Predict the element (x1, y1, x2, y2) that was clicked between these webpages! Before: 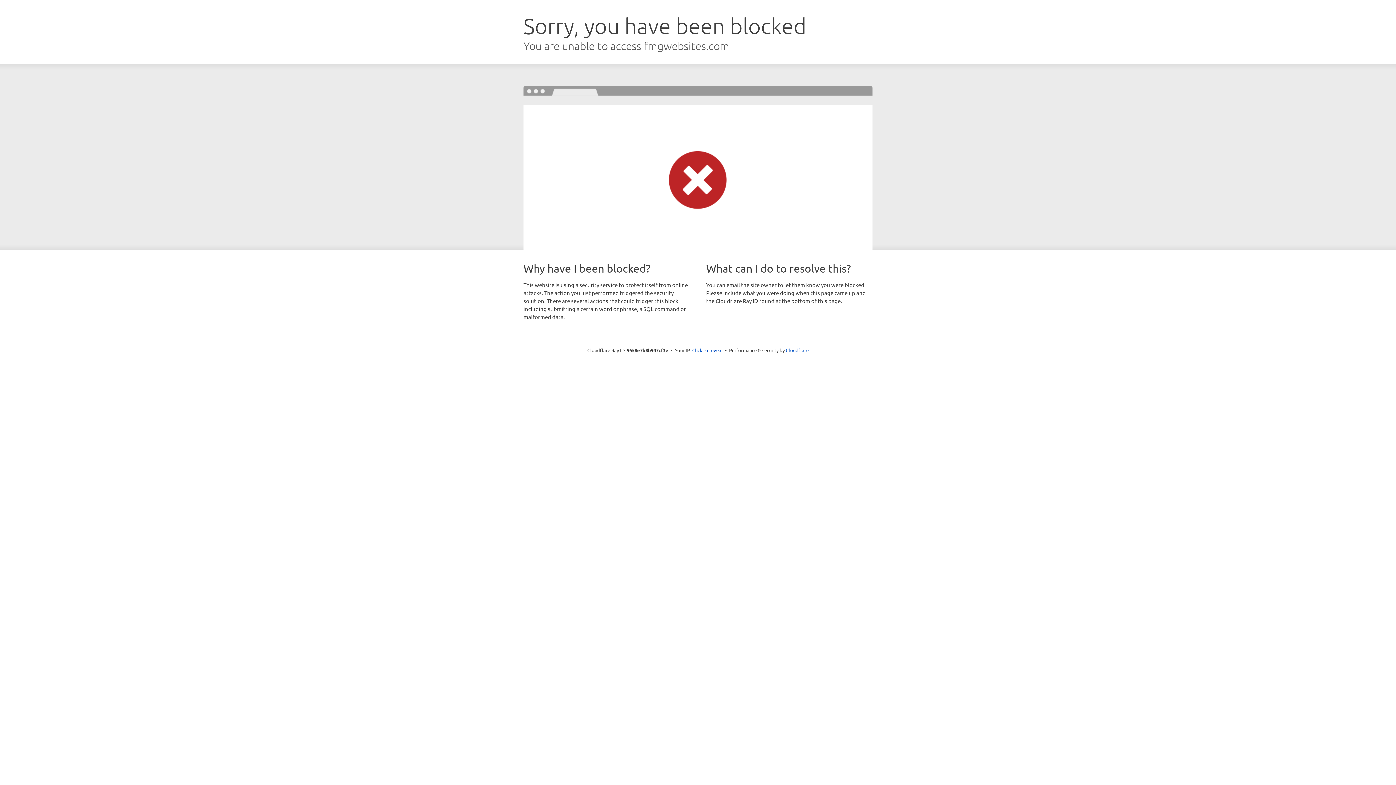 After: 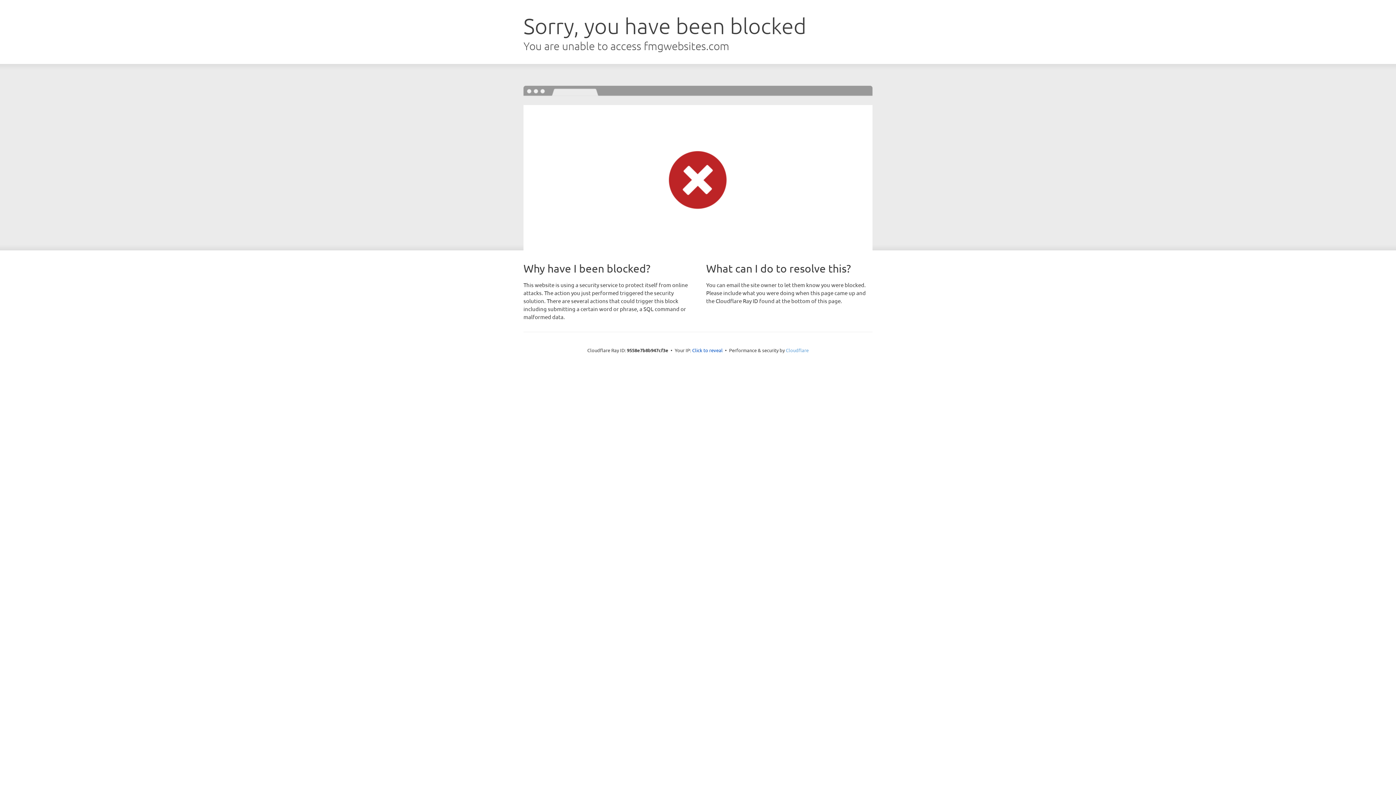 Action: bbox: (786, 347, 808, 353) label: Cloudflare